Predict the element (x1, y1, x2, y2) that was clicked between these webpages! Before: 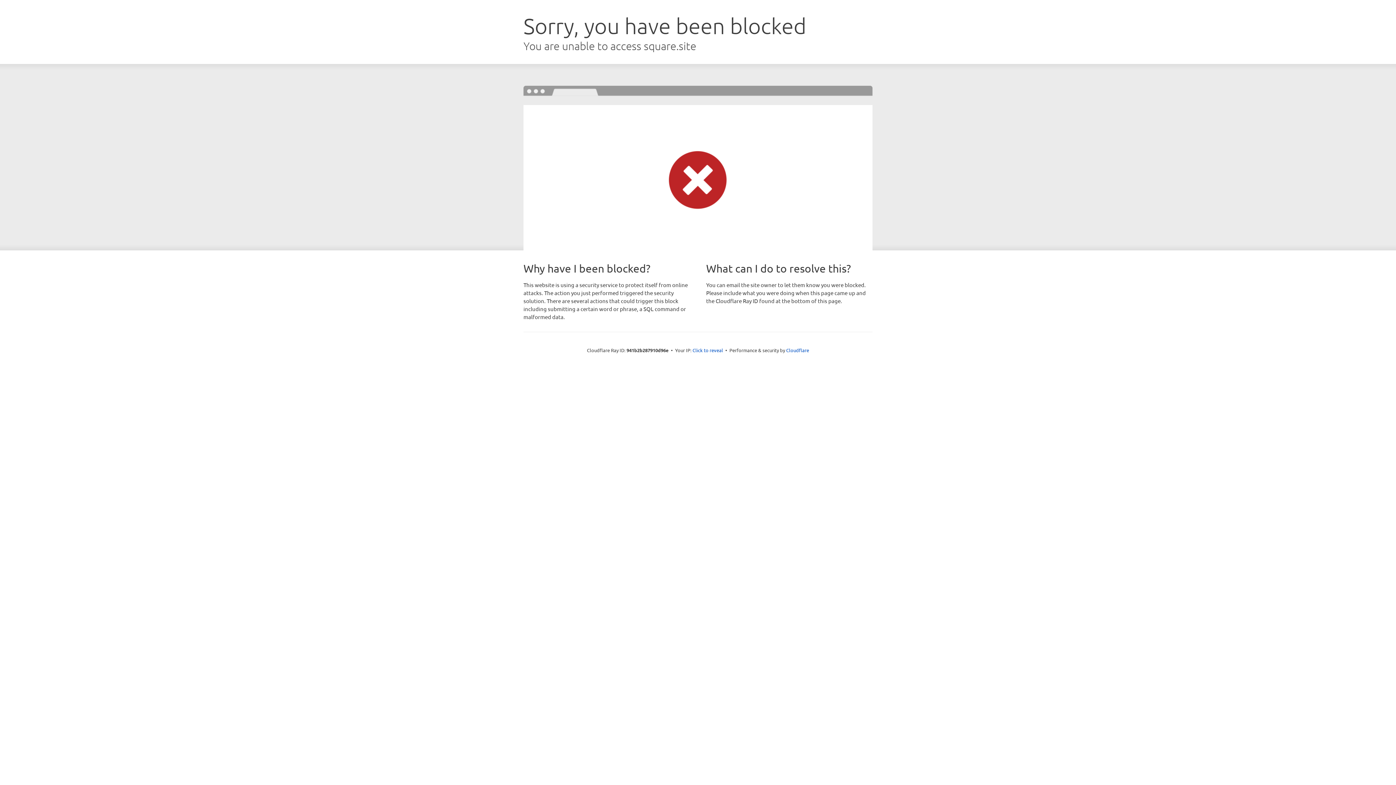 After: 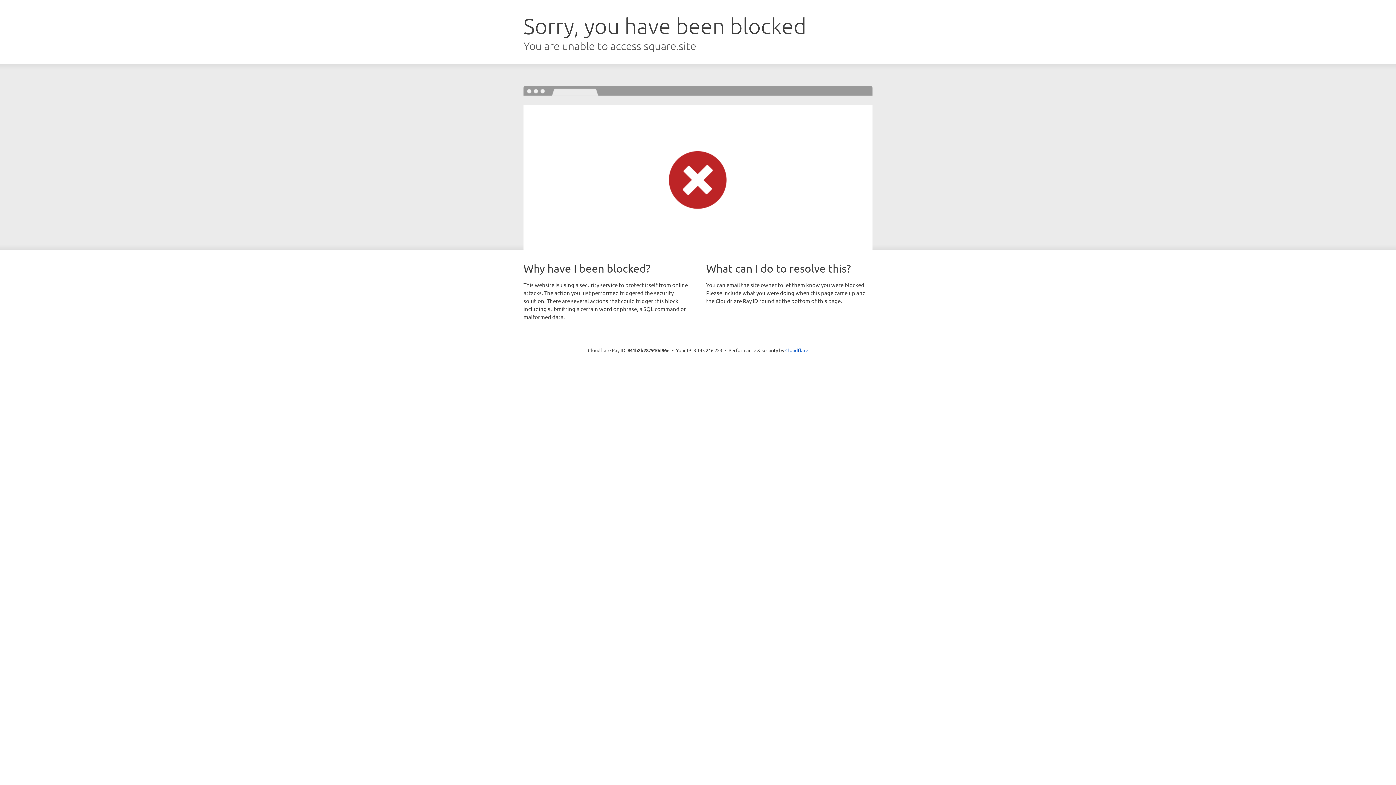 Action: label: Click to reveal bbox: (692, 346, 723, 353)